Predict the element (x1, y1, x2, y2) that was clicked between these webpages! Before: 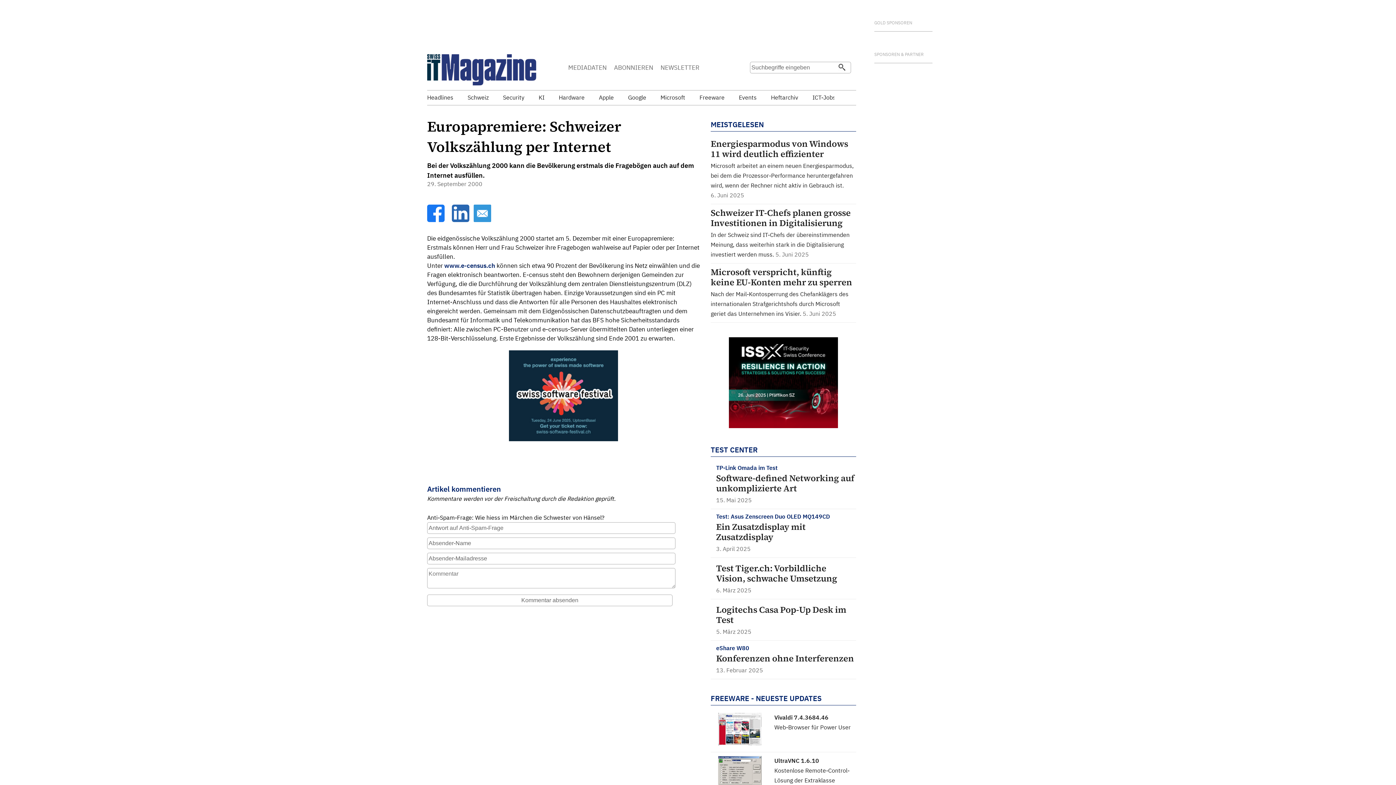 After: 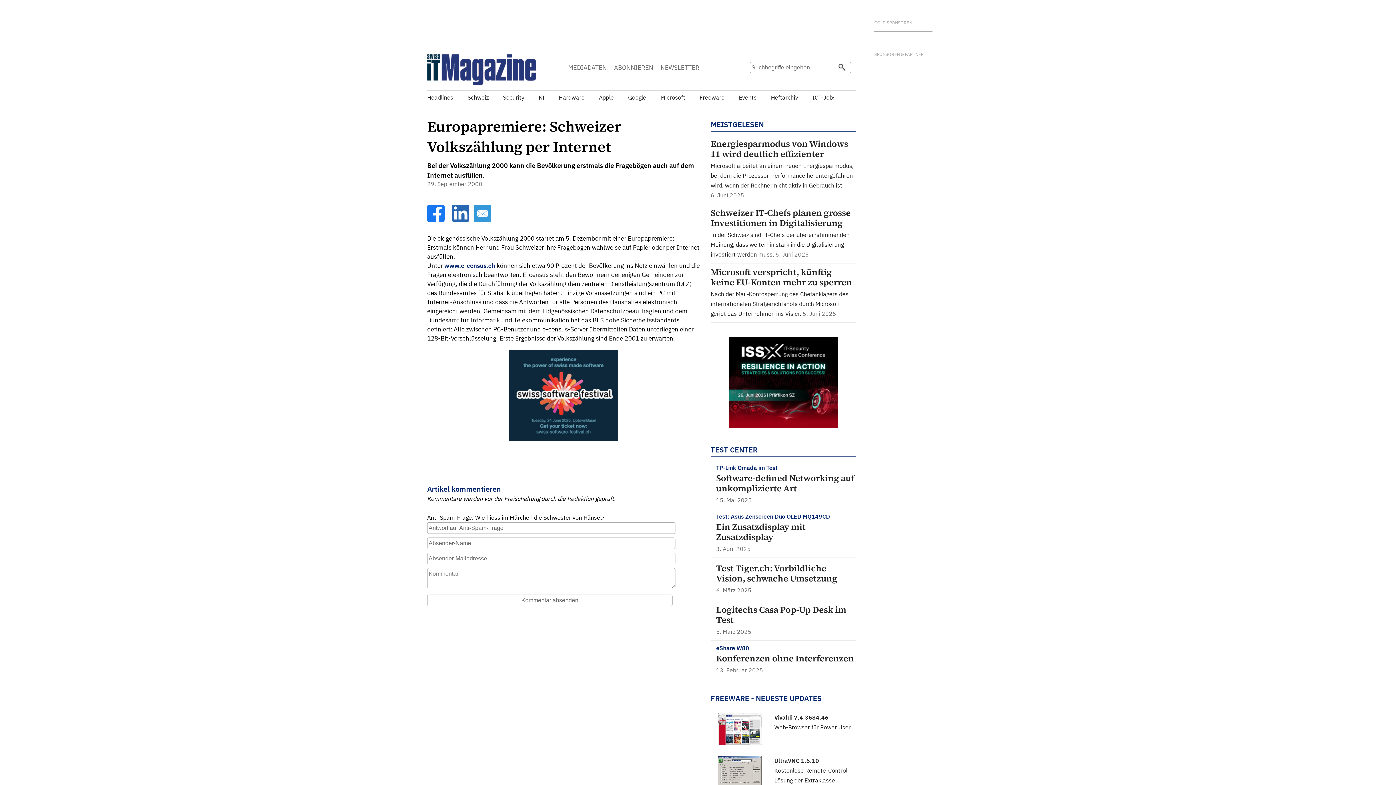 Action: bbox: (452, 216, 470, 223) label: LinkedIn